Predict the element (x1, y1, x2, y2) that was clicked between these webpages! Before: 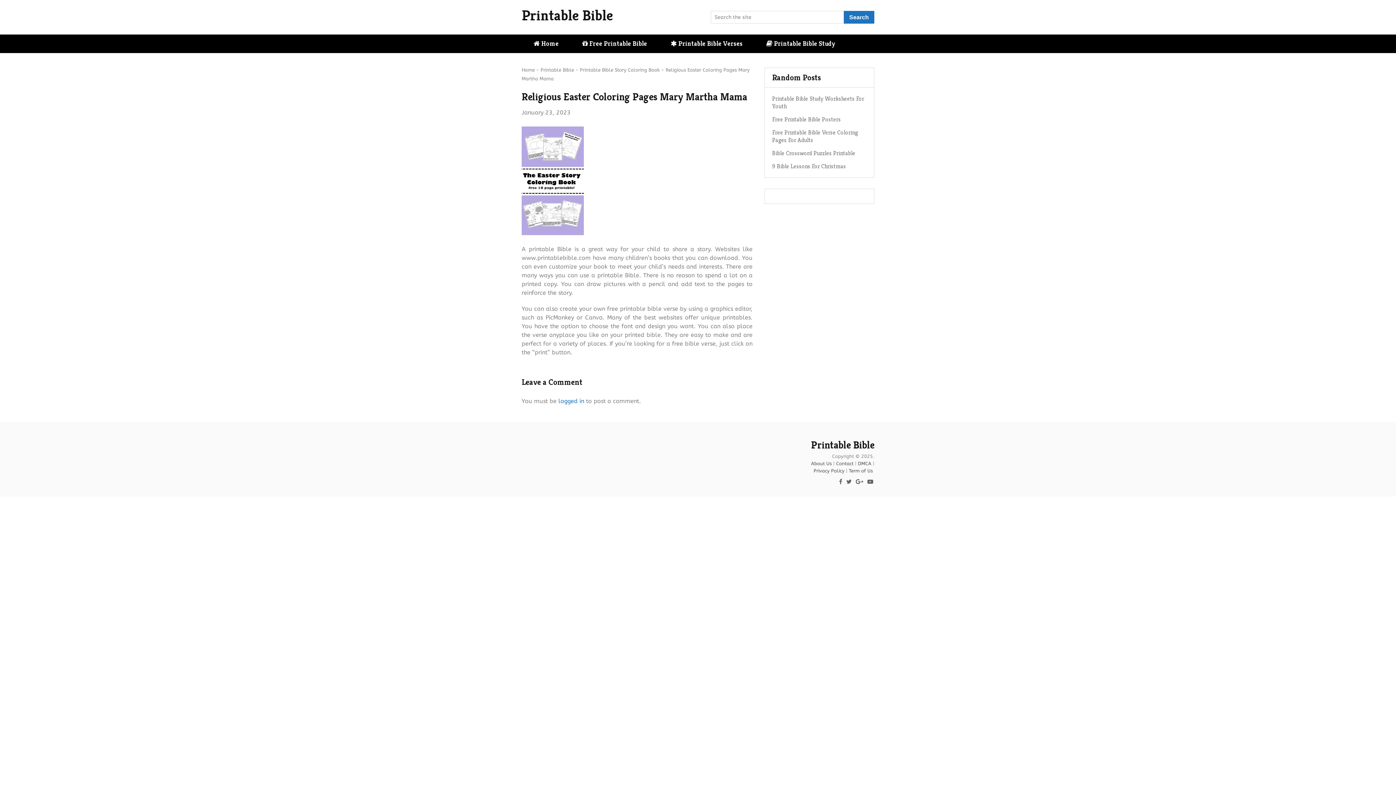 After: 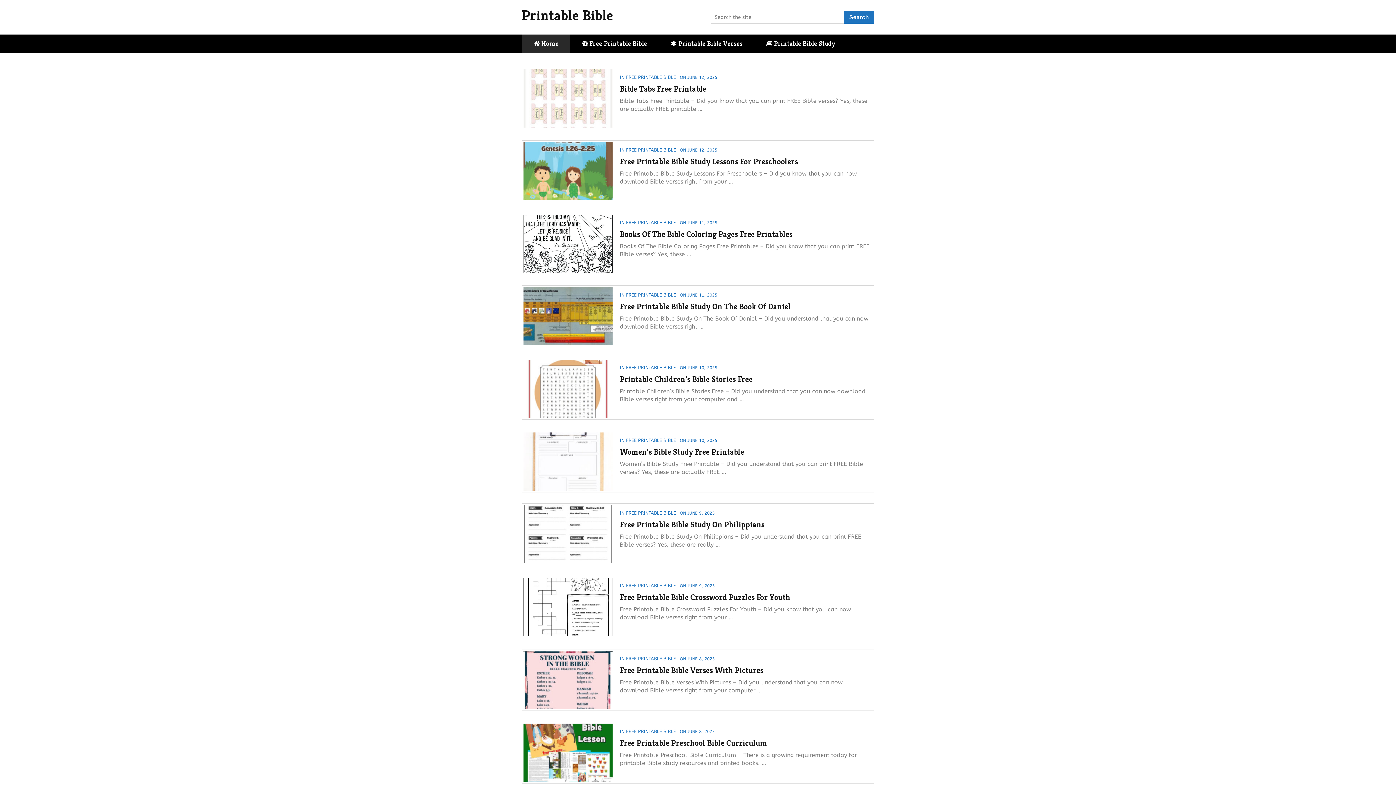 Action: bbox: (811, 461, 832, 466) label: About Us